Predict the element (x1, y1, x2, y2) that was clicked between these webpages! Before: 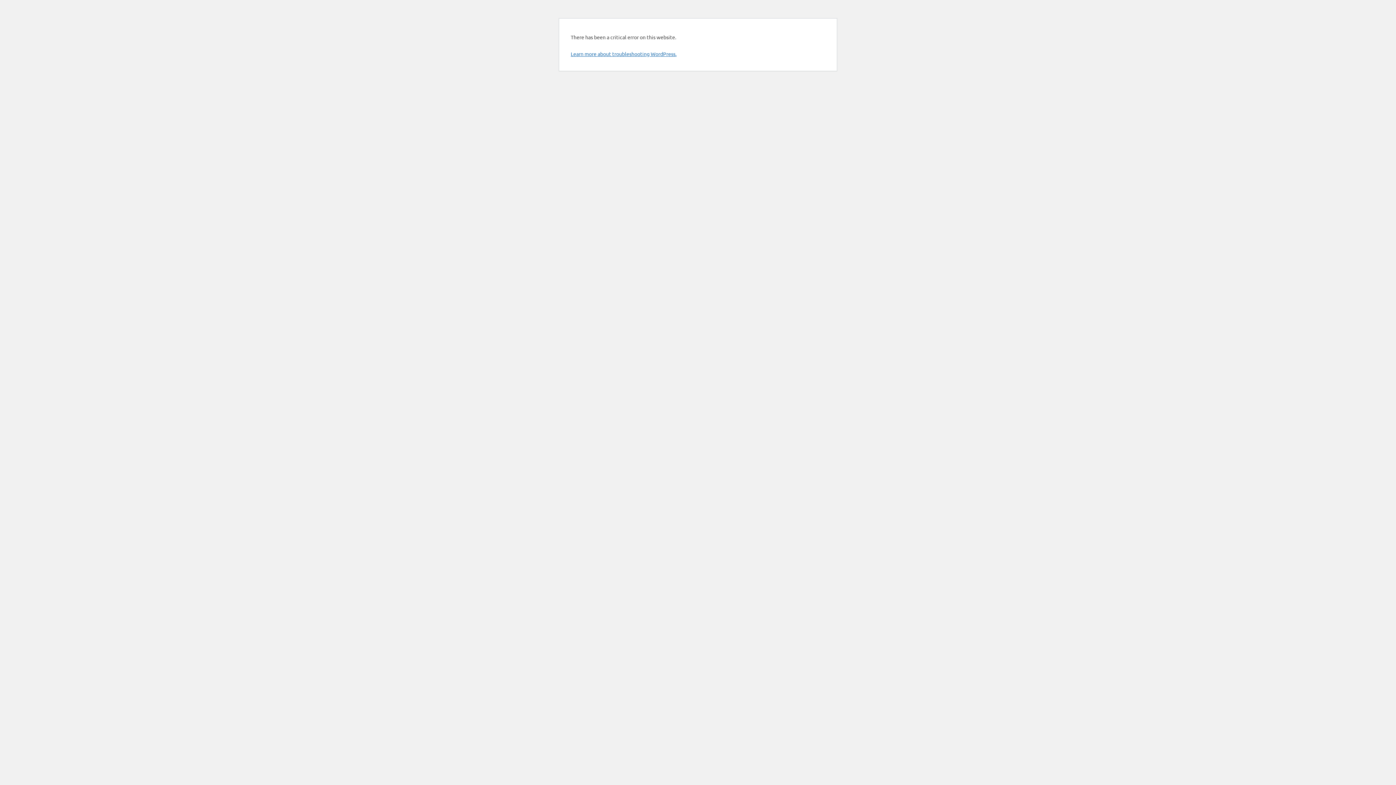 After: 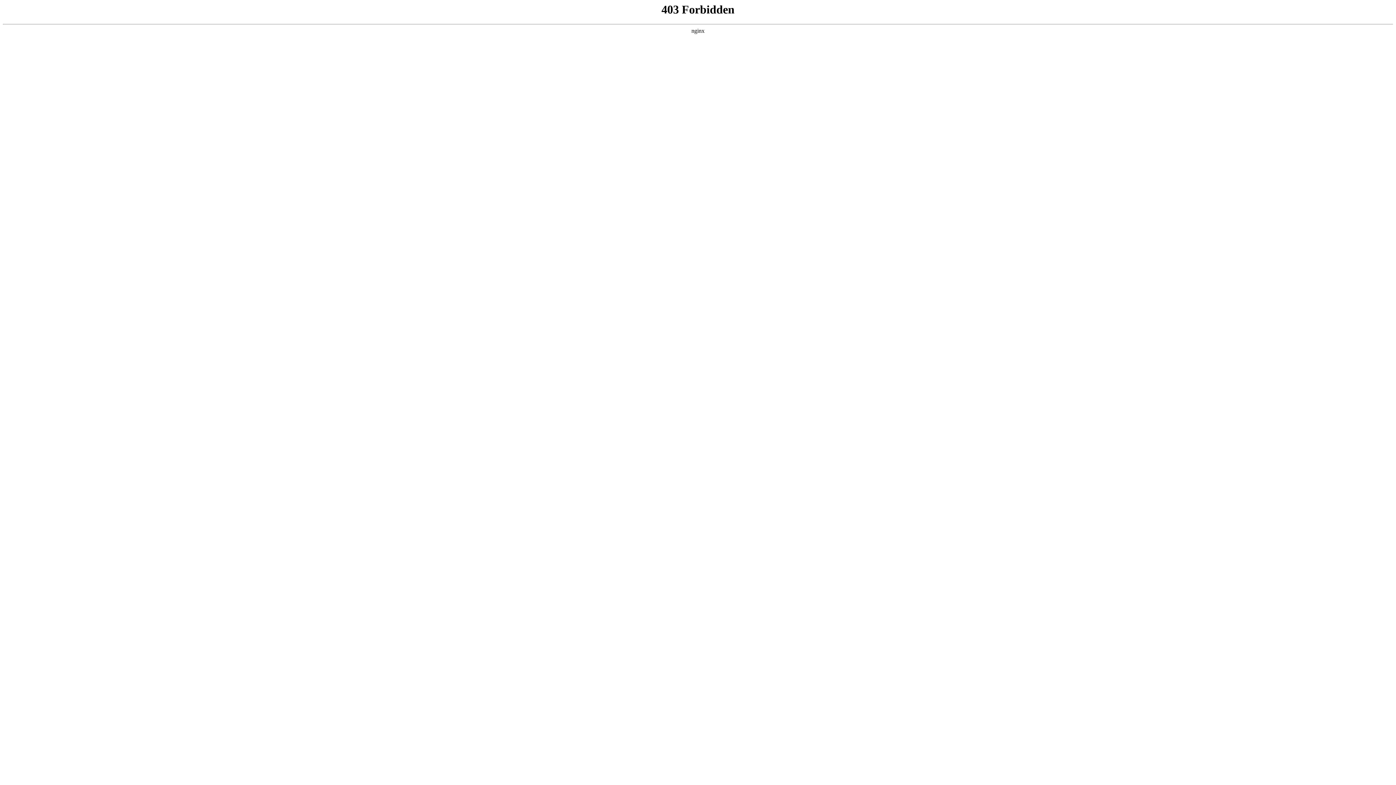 Action: bbox: (570, 50, 676, 57) label: Learn more about troubleshooting WordPress.